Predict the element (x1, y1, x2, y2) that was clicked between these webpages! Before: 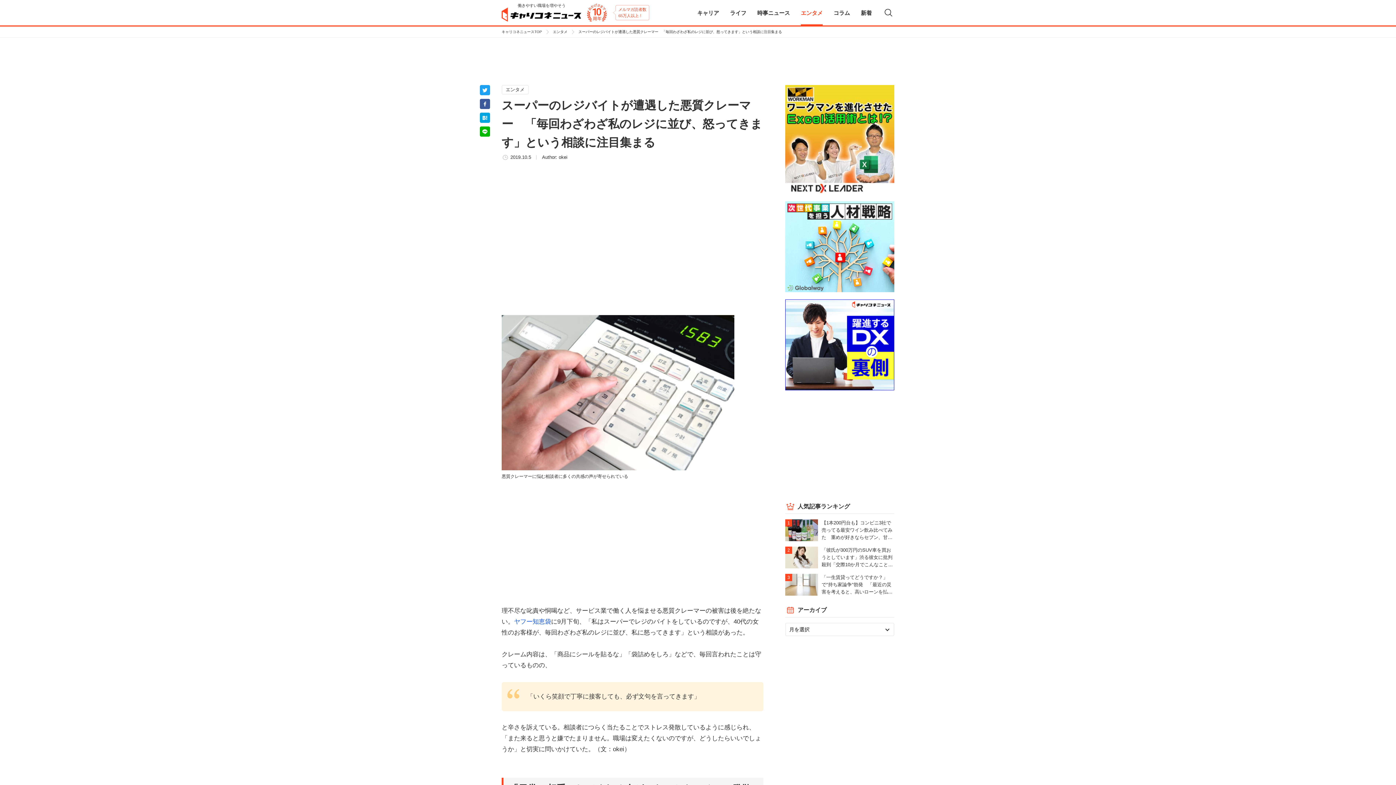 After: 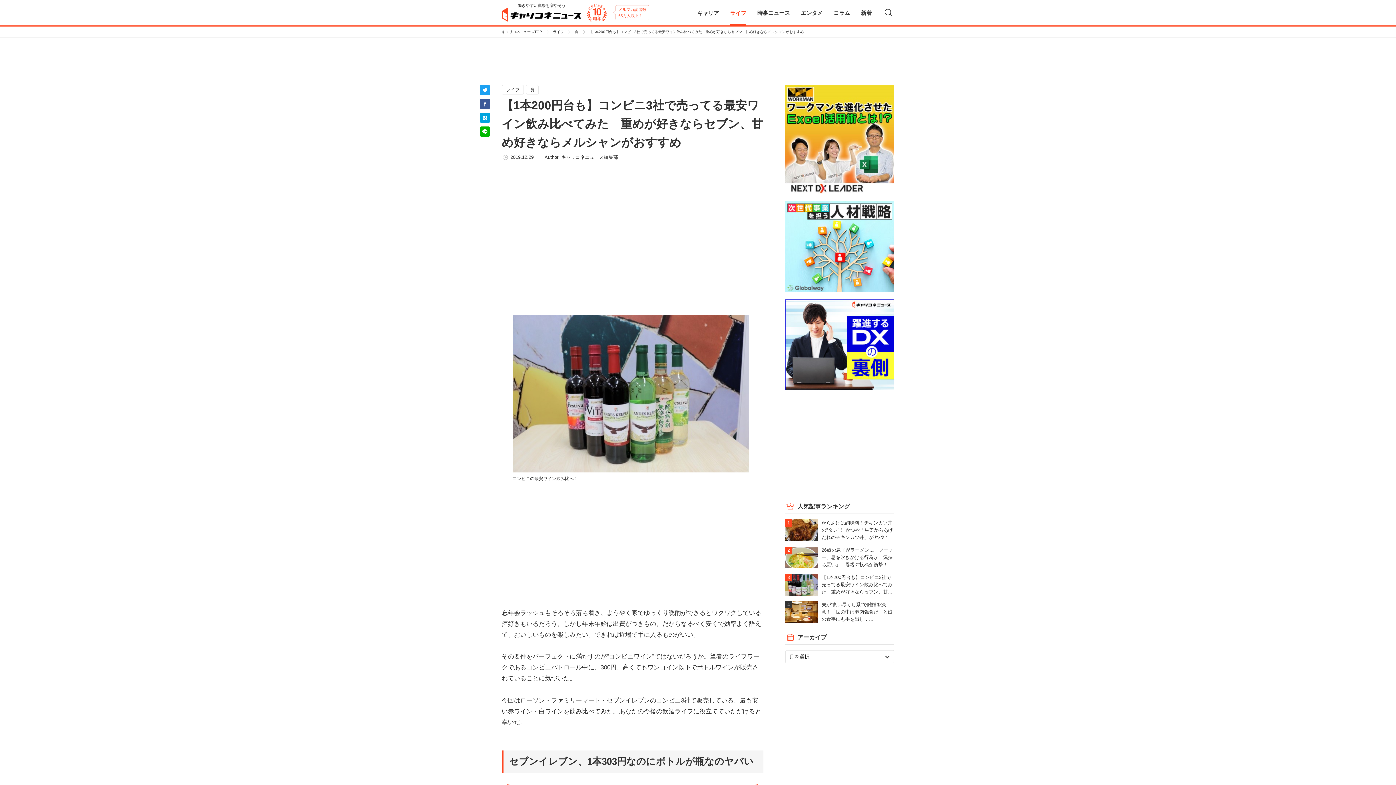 Action: bbox: (785, 519, 894, 541) label: 【1本200円台も】コンビニ3社で売ってる最安ワイン飲み比べてみた　重めが好きならセブン、甘め好きならメルシャンがおすすめ